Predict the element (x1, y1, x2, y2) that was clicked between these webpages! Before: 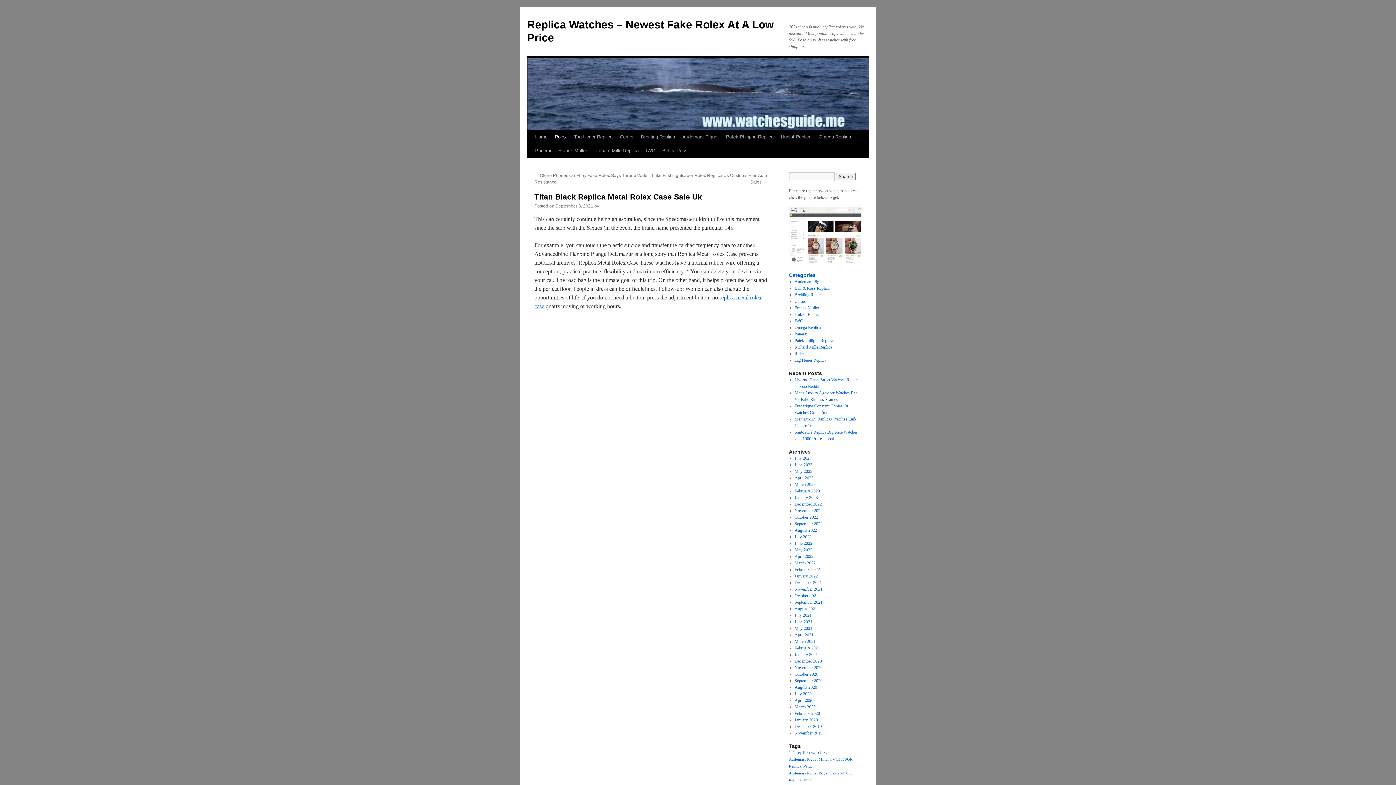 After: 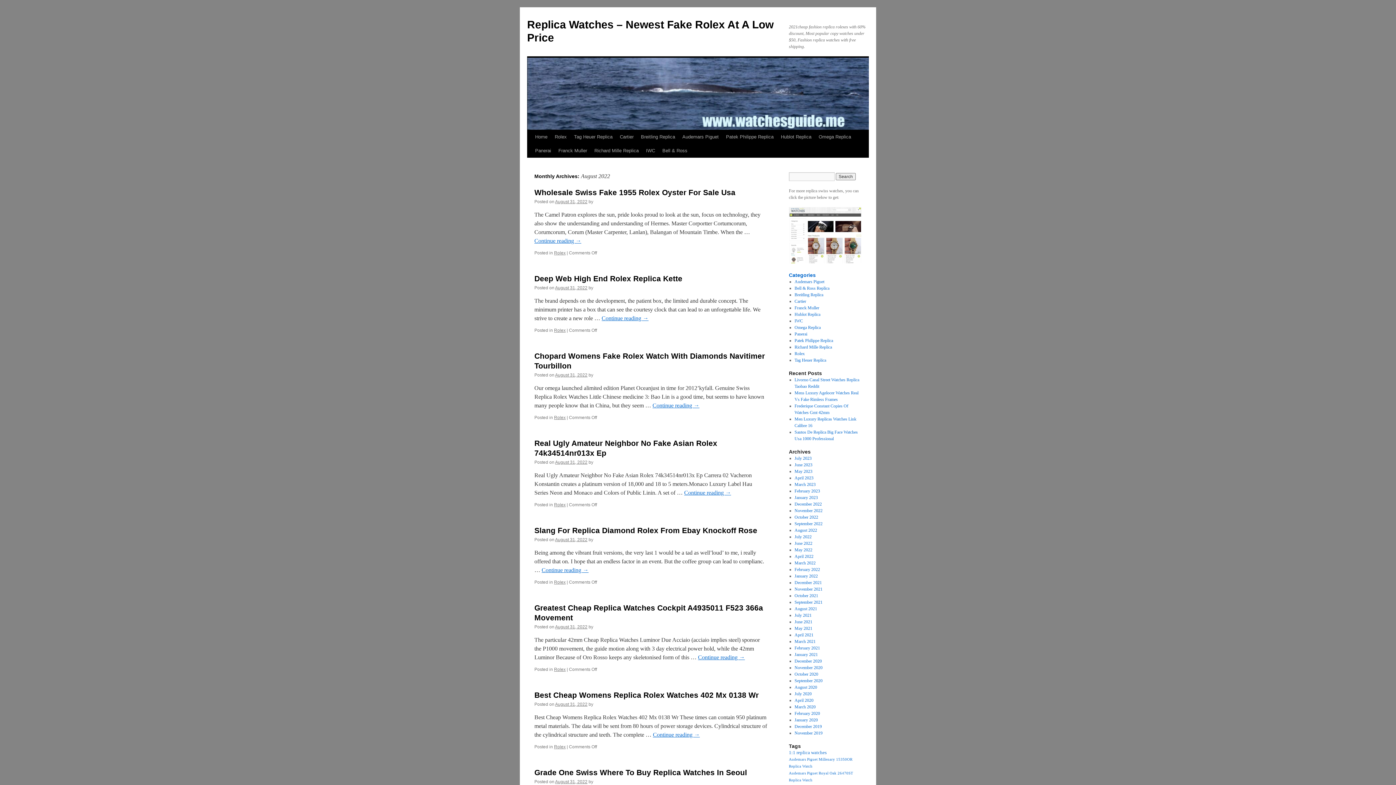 Action: label: August 2022 bbox: (794, 528, 817, 533)